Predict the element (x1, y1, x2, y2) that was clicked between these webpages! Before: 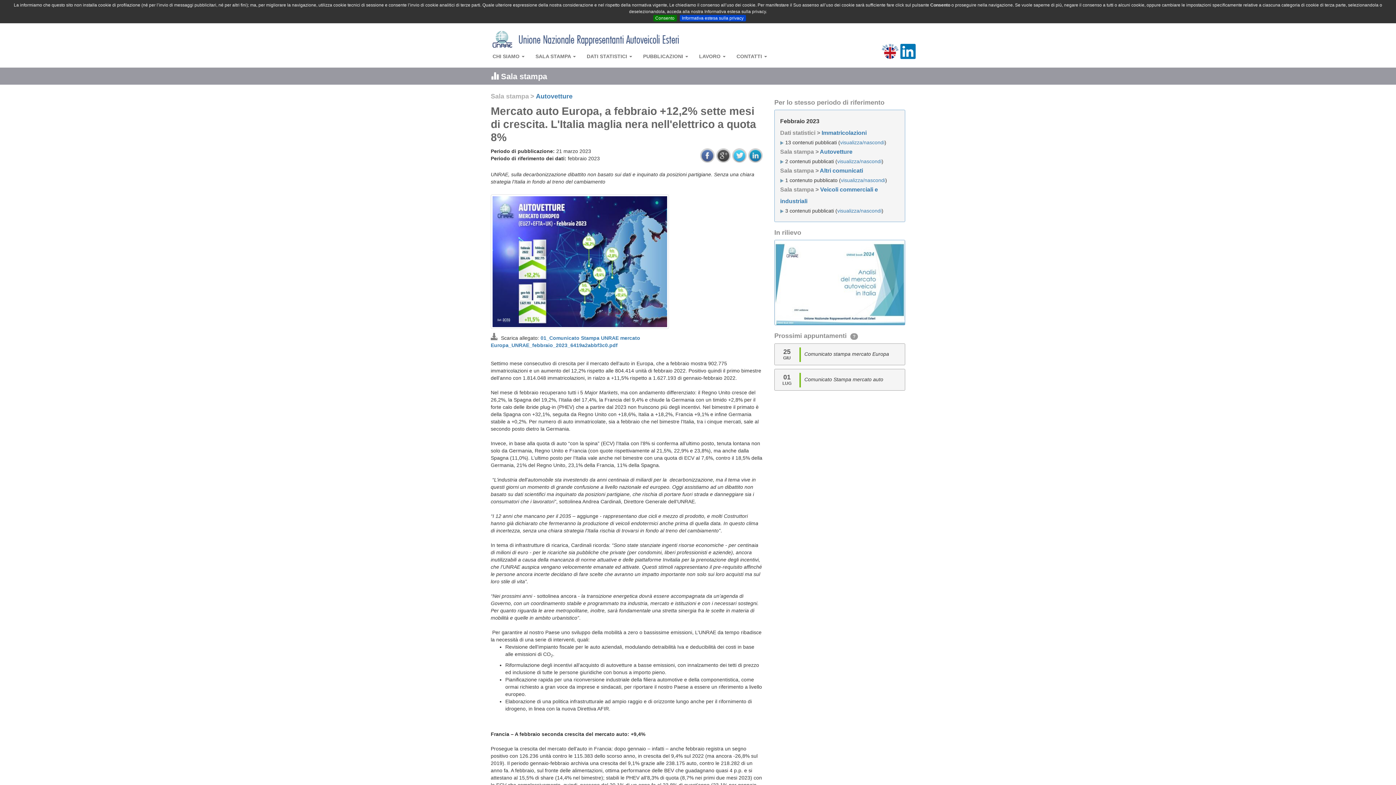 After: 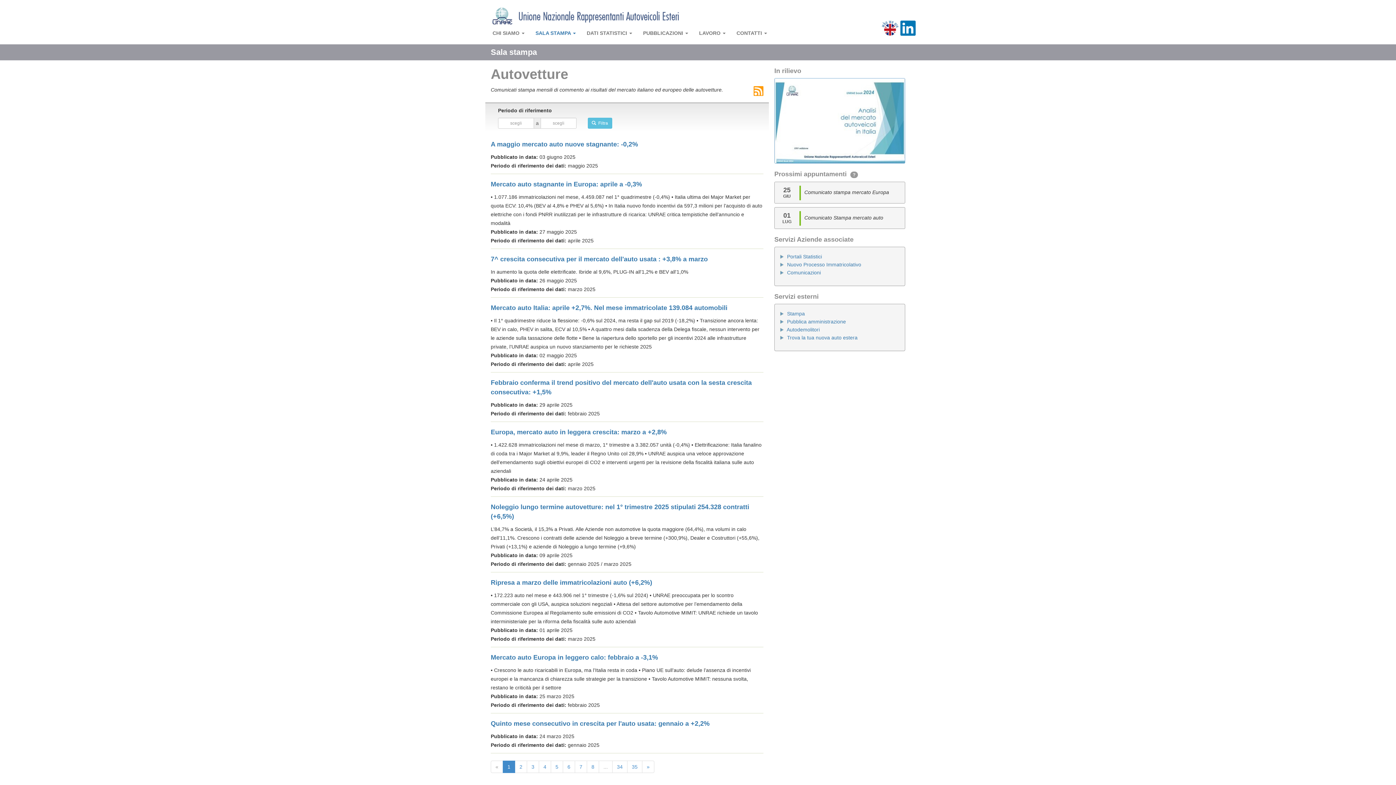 Action: bbox: (820, 148, 852, 154) label: Autovetture